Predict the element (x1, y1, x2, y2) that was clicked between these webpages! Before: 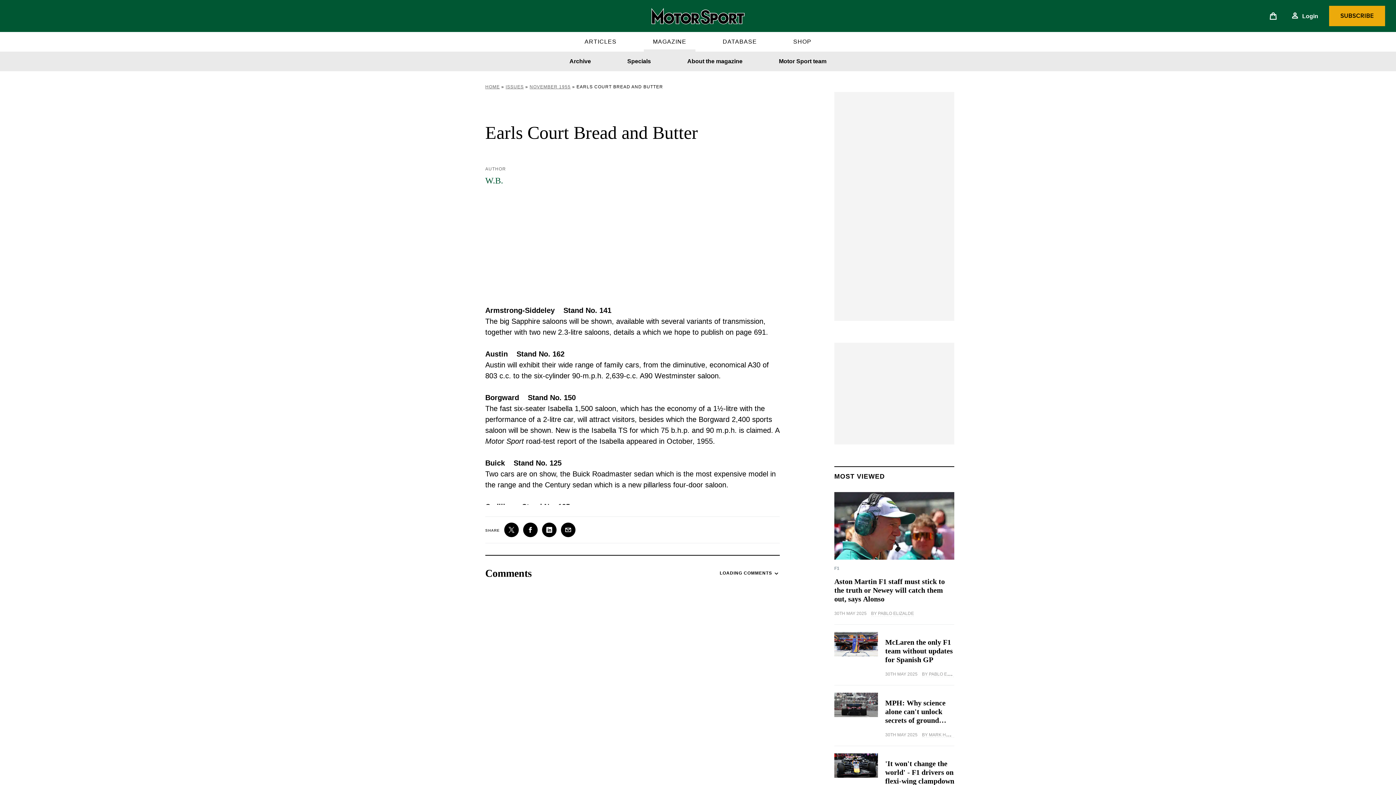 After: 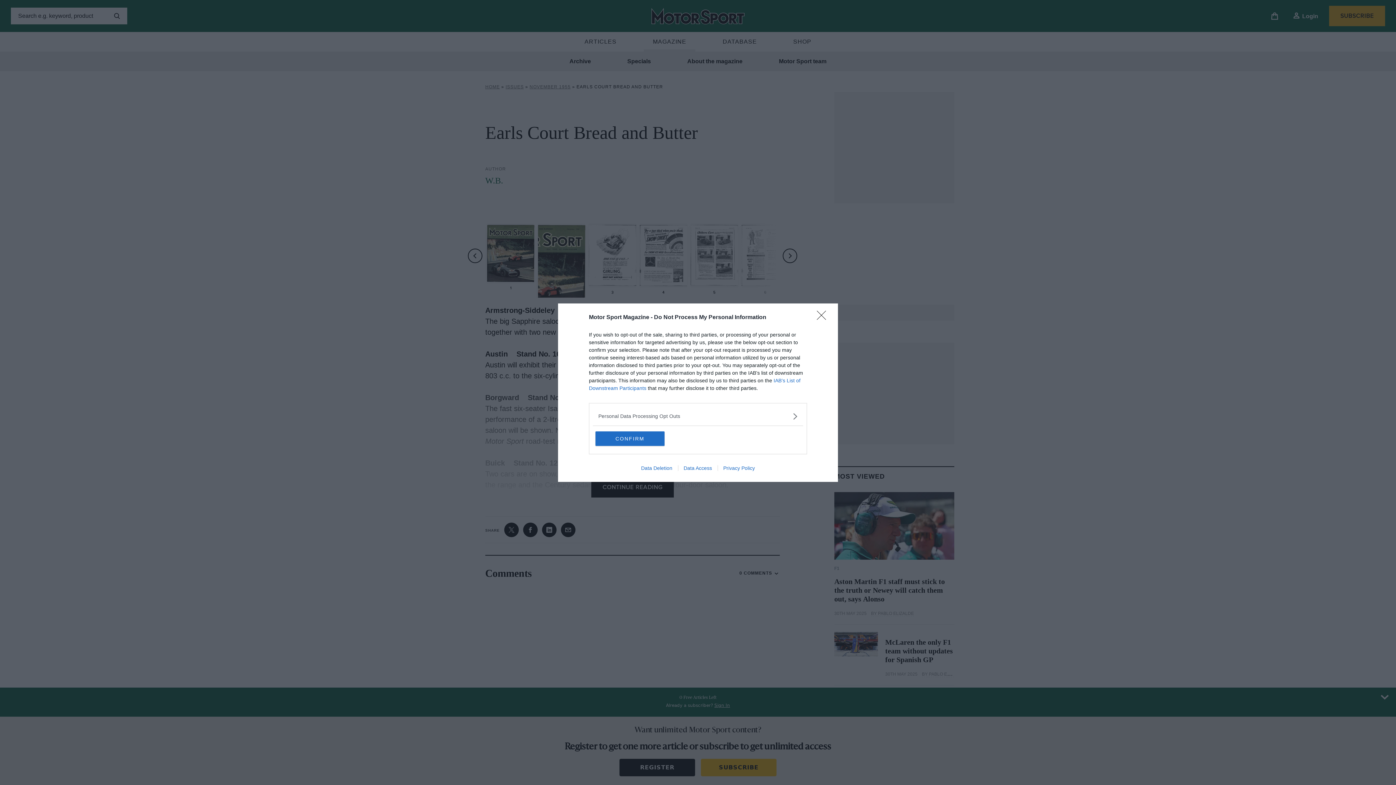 Action: label: X bbox: (504, 522, 518, 537)